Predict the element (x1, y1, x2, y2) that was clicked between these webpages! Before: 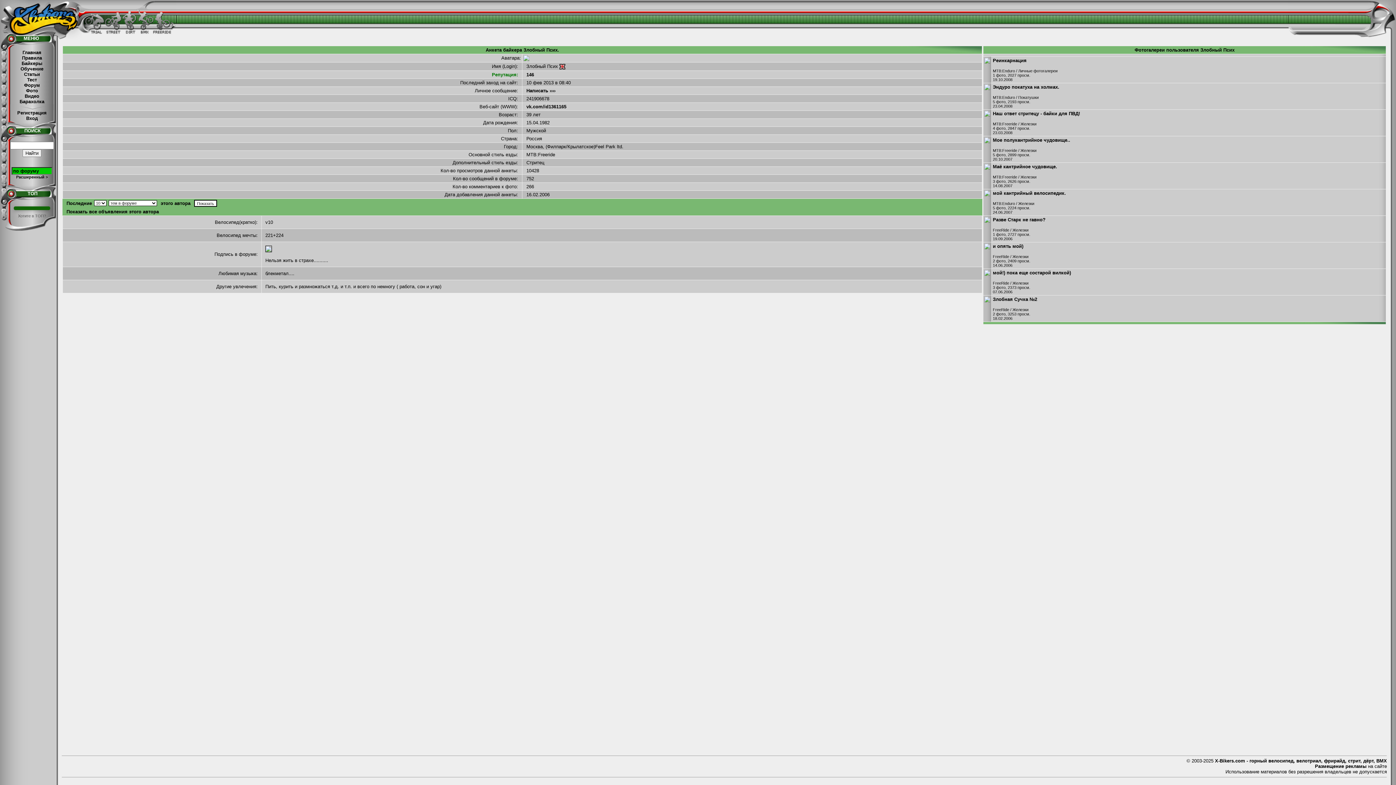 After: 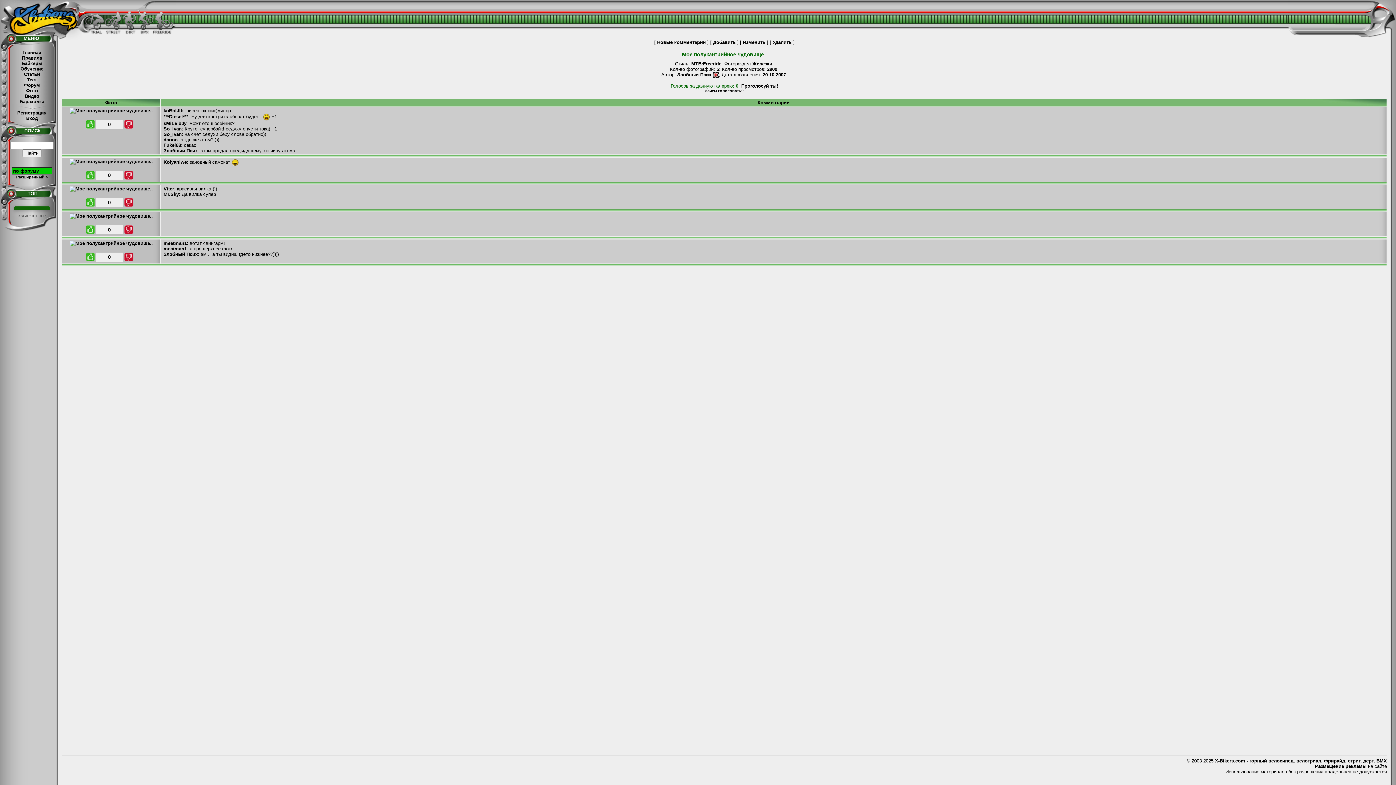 Action: bbox: (984, 137, 990, 142)